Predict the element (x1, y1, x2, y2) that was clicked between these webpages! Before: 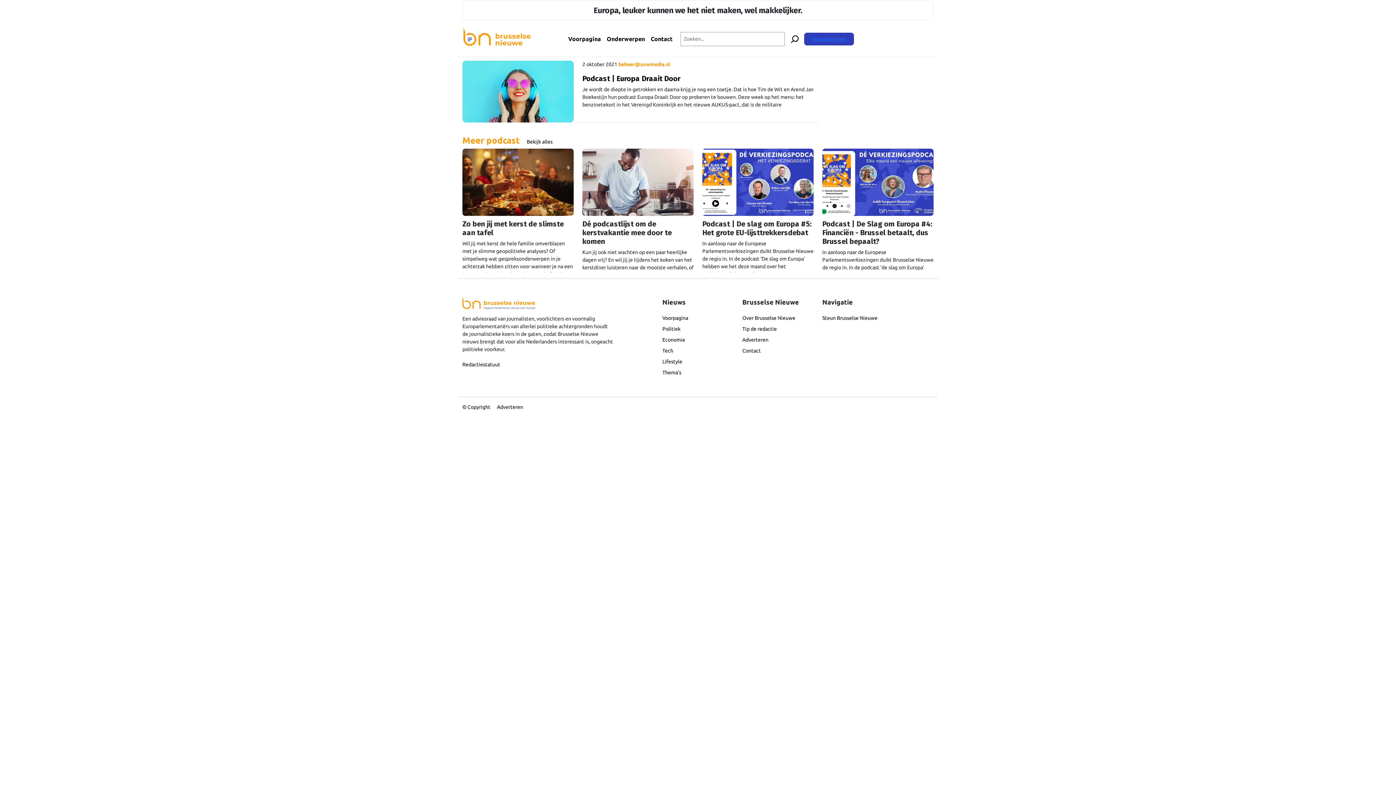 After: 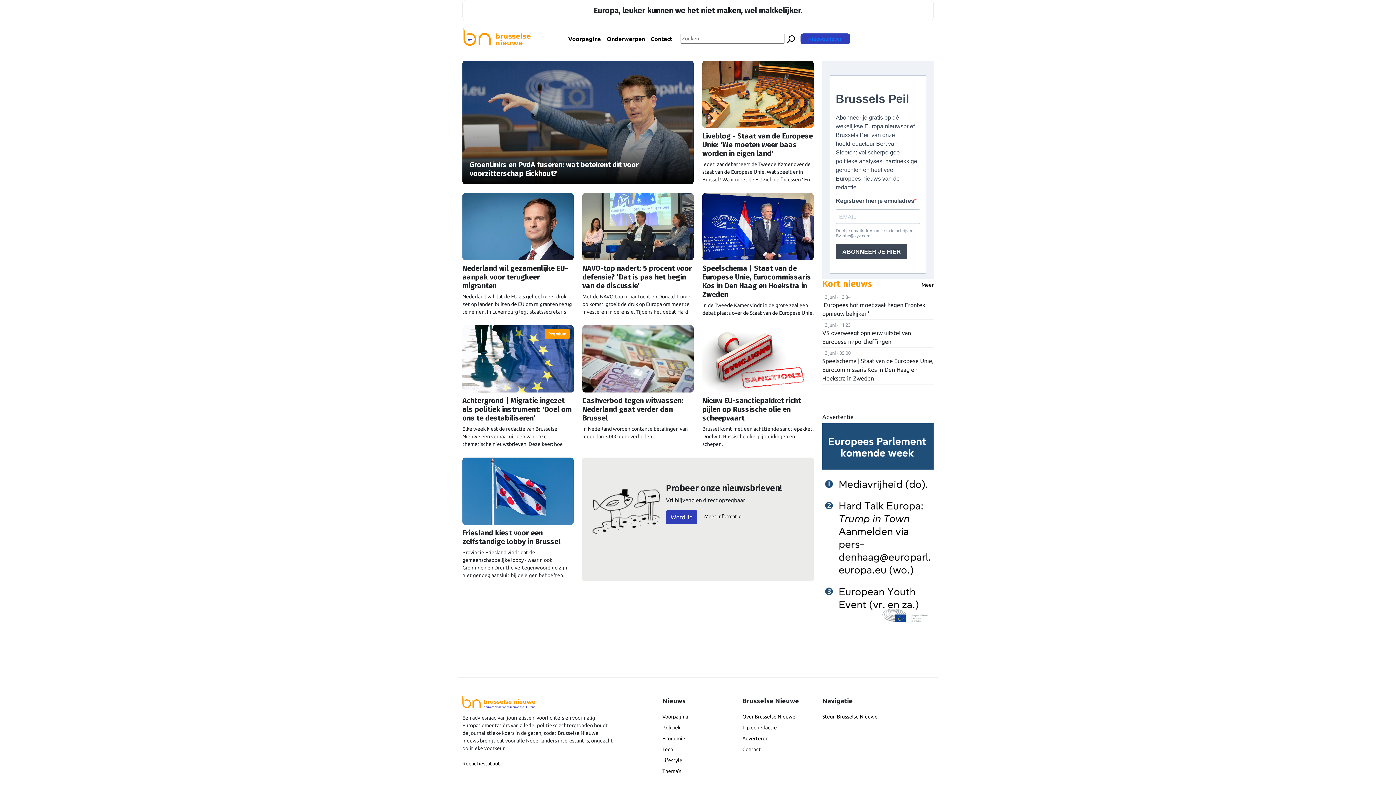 Action: label: Voorpagina bbox: (662, 315, 688, 321)